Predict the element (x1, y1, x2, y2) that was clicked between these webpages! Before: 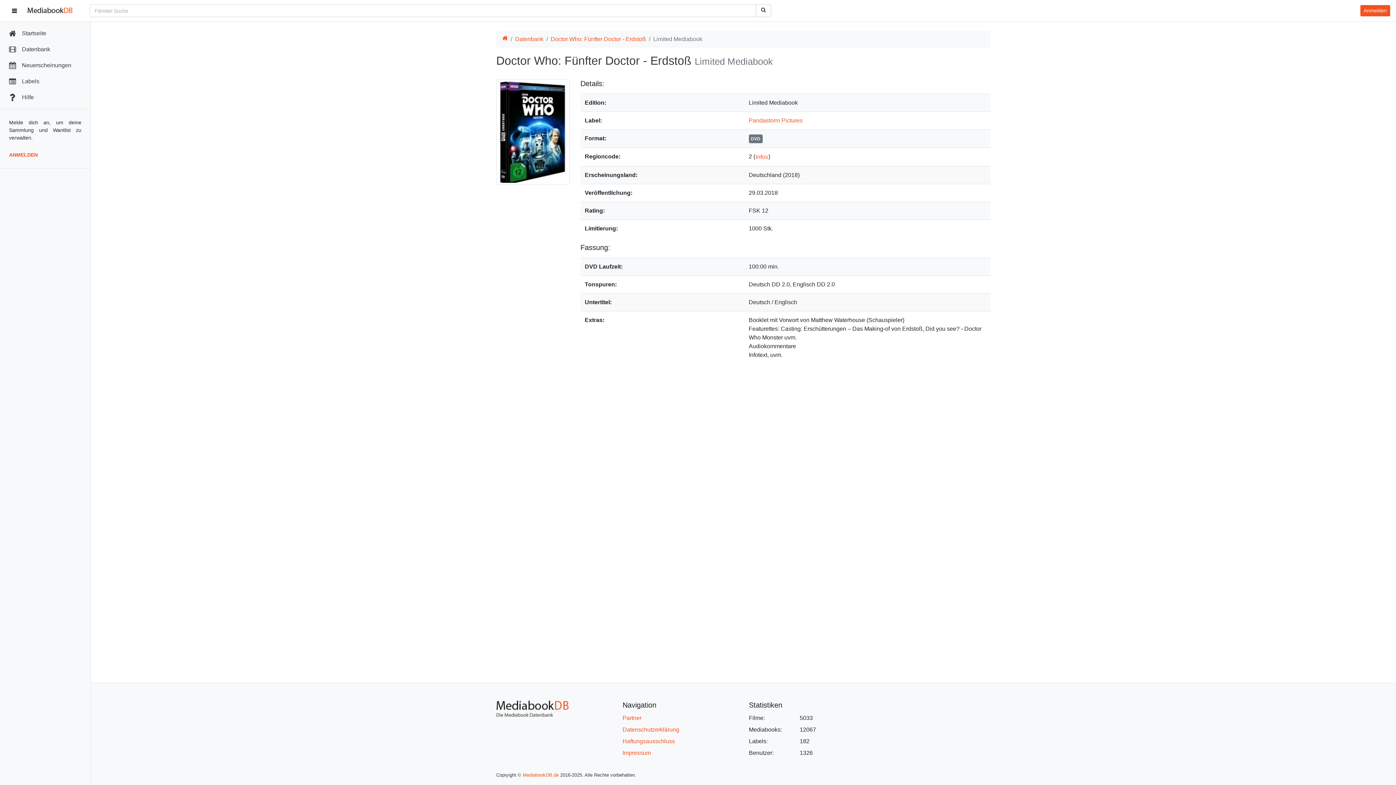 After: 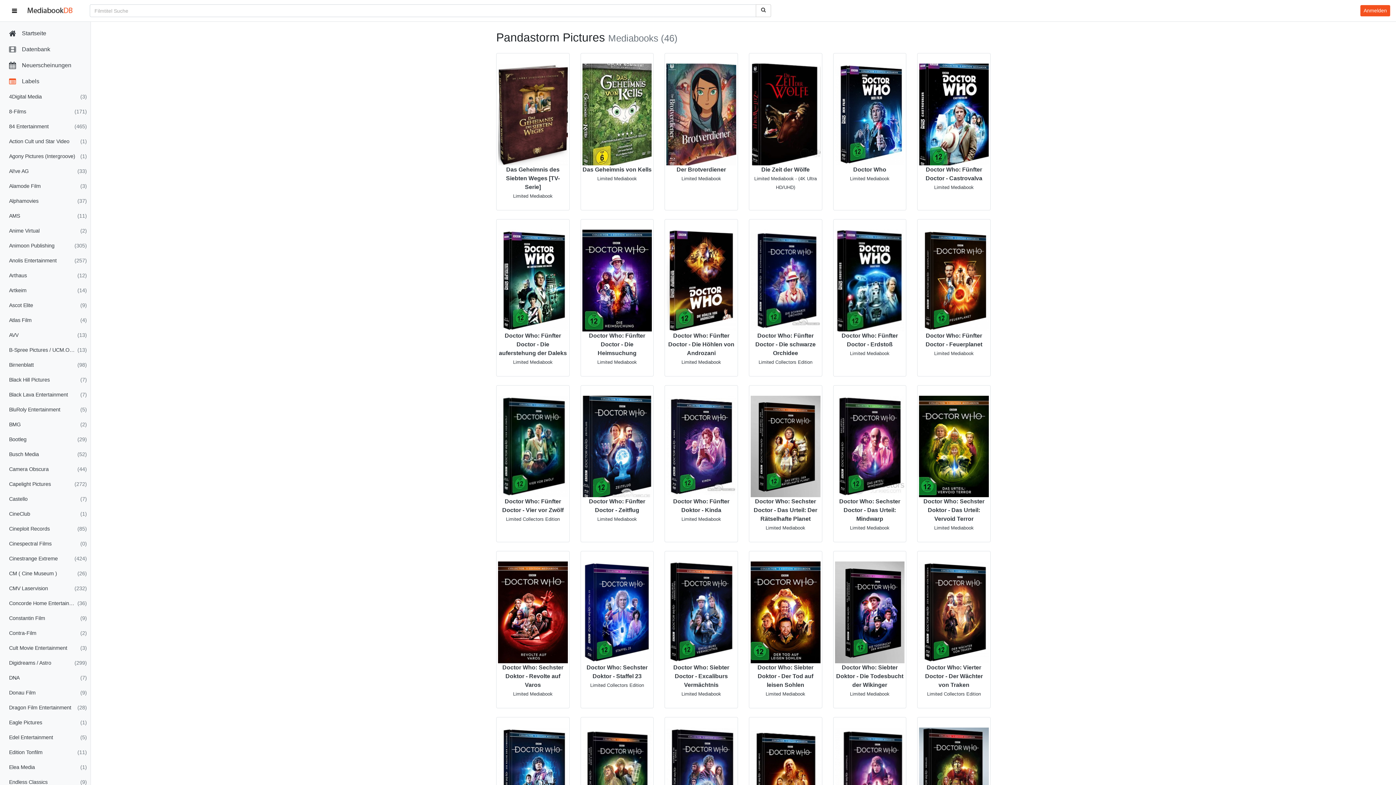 Action: bbox: (748, 117, 802, 123) label: Pandastorm Pictures